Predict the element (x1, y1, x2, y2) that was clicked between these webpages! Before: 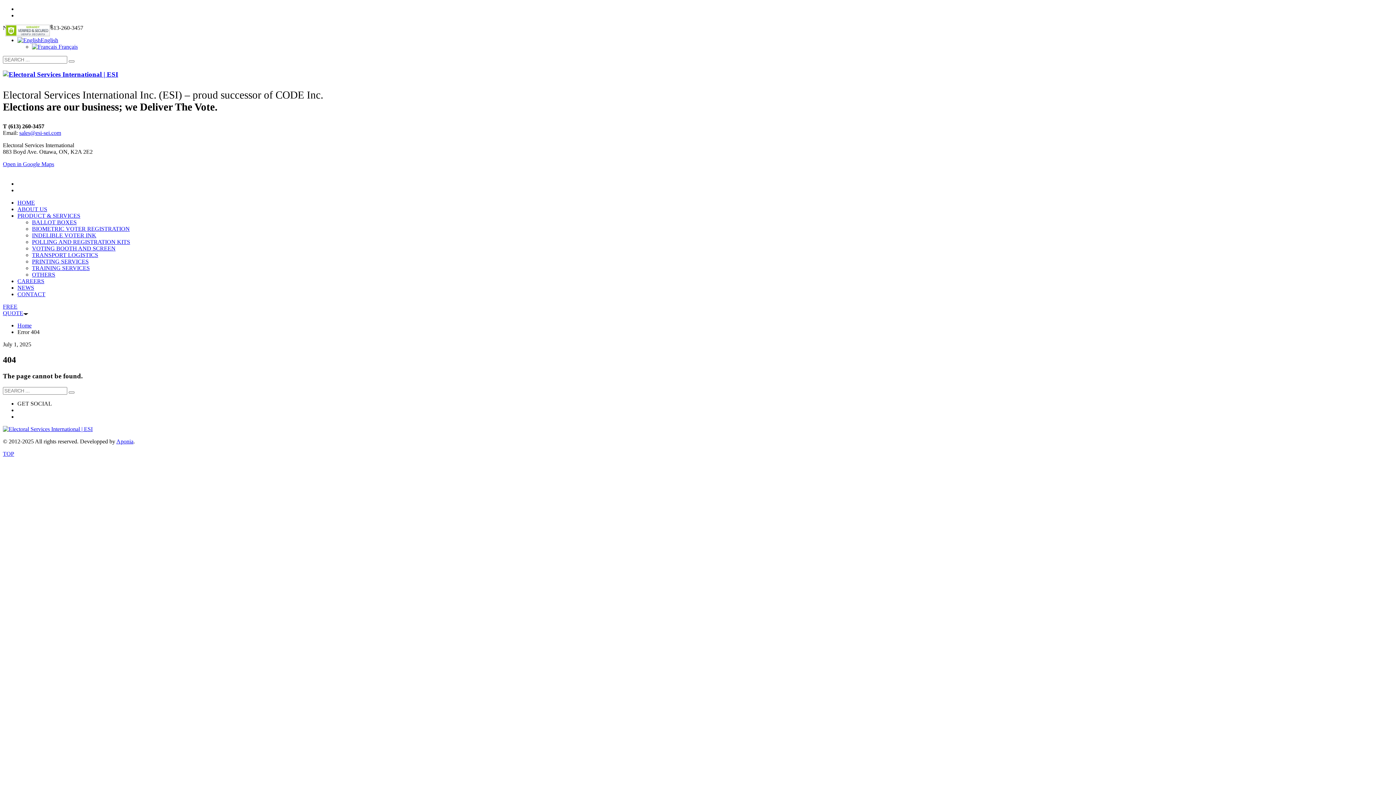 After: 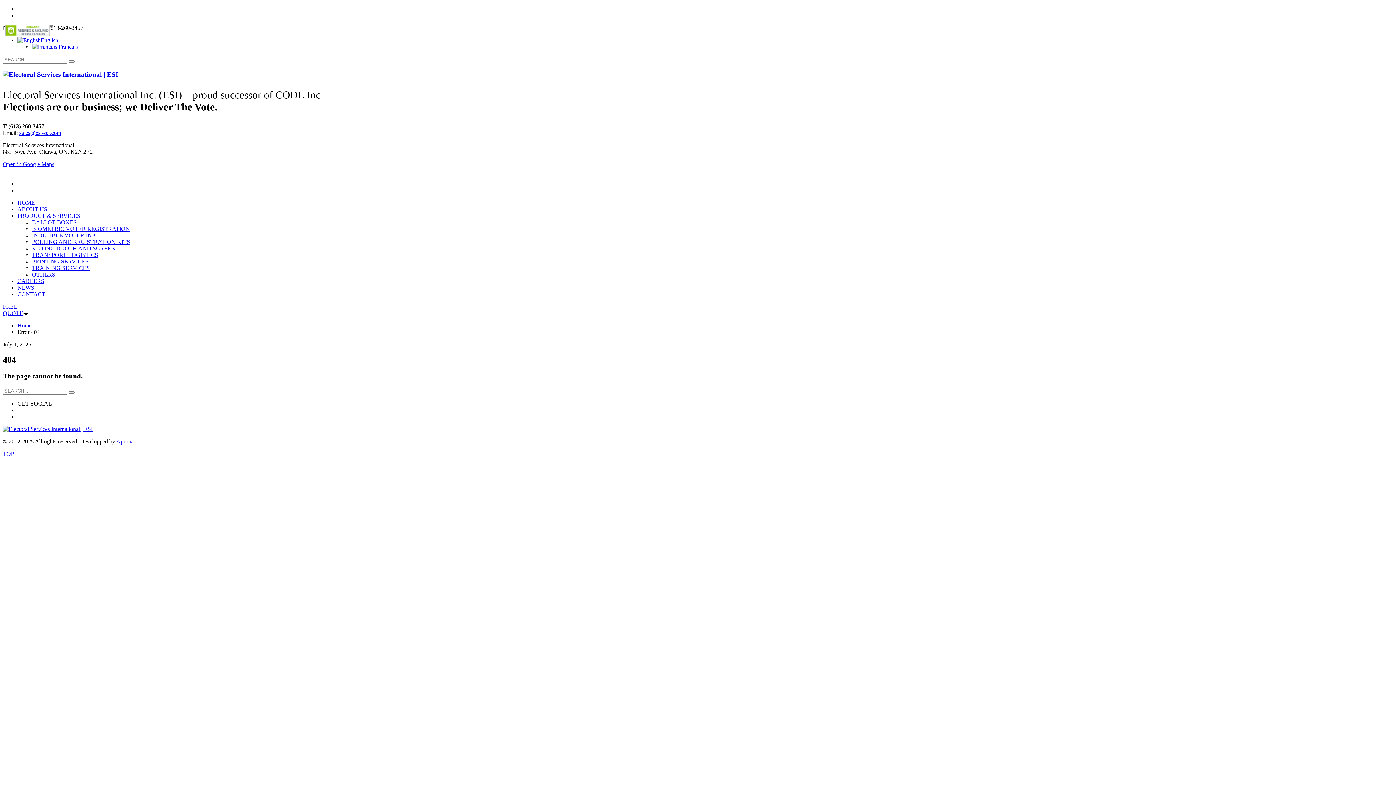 Action: bbox: (17, 37, 58, 43) label: English